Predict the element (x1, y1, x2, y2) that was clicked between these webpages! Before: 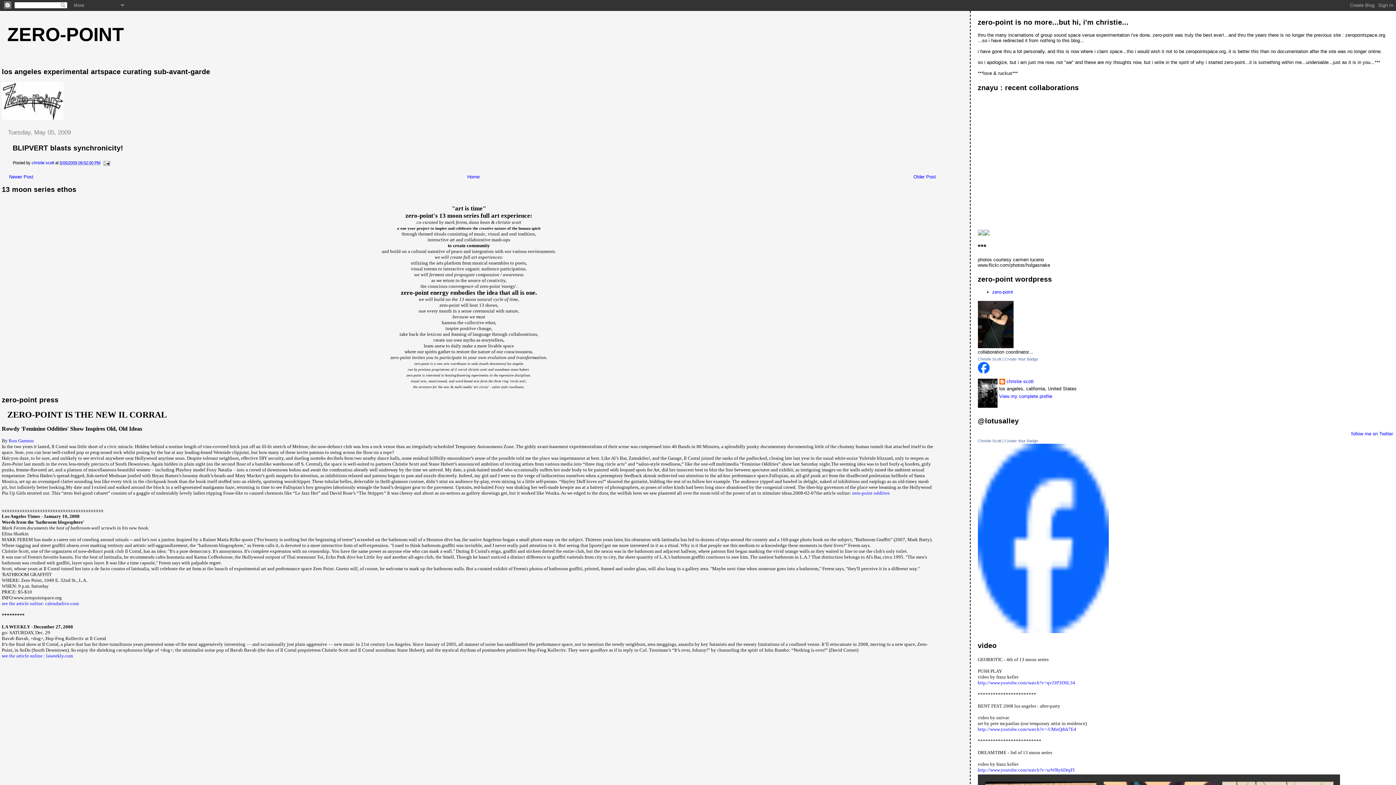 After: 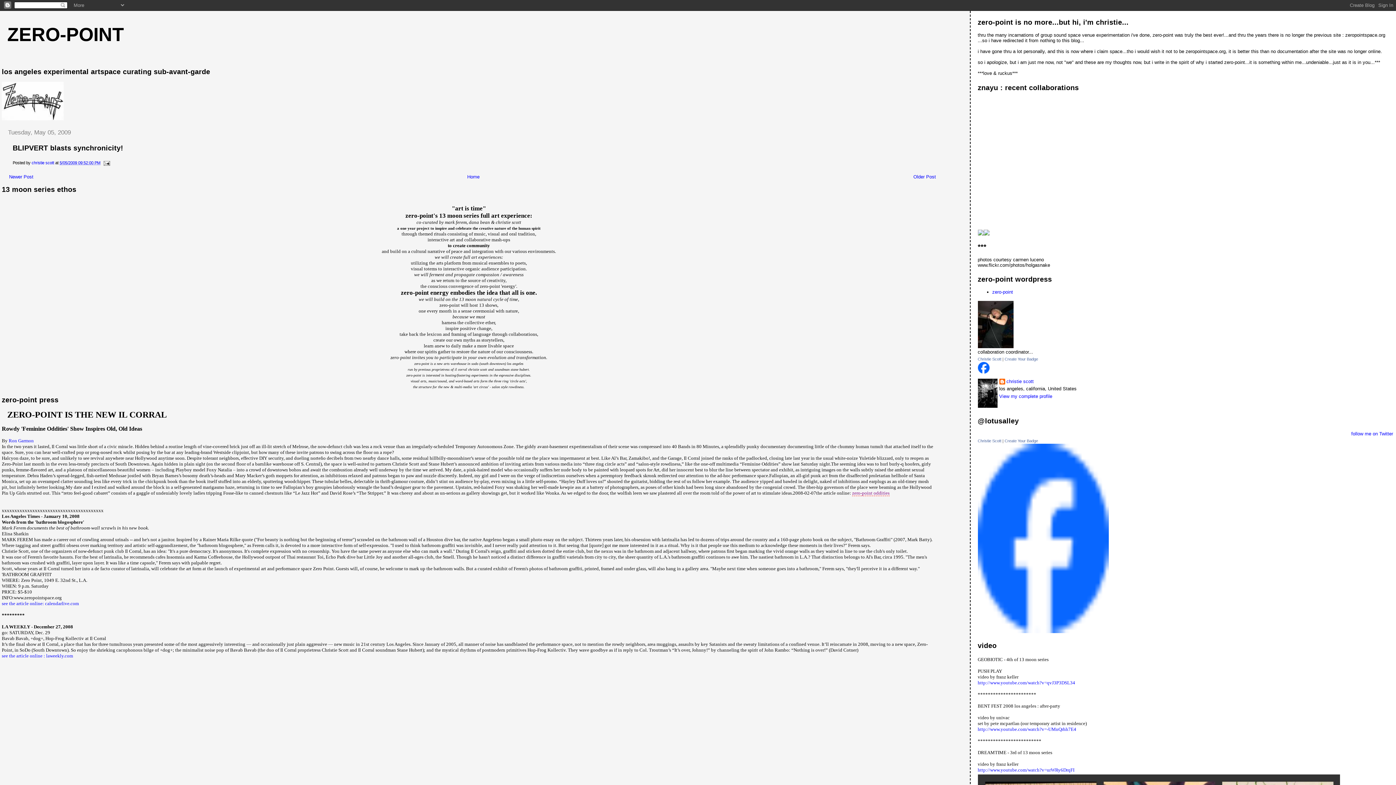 Action: bbox: (852, 490, 889, 495) label: zero-point oddities